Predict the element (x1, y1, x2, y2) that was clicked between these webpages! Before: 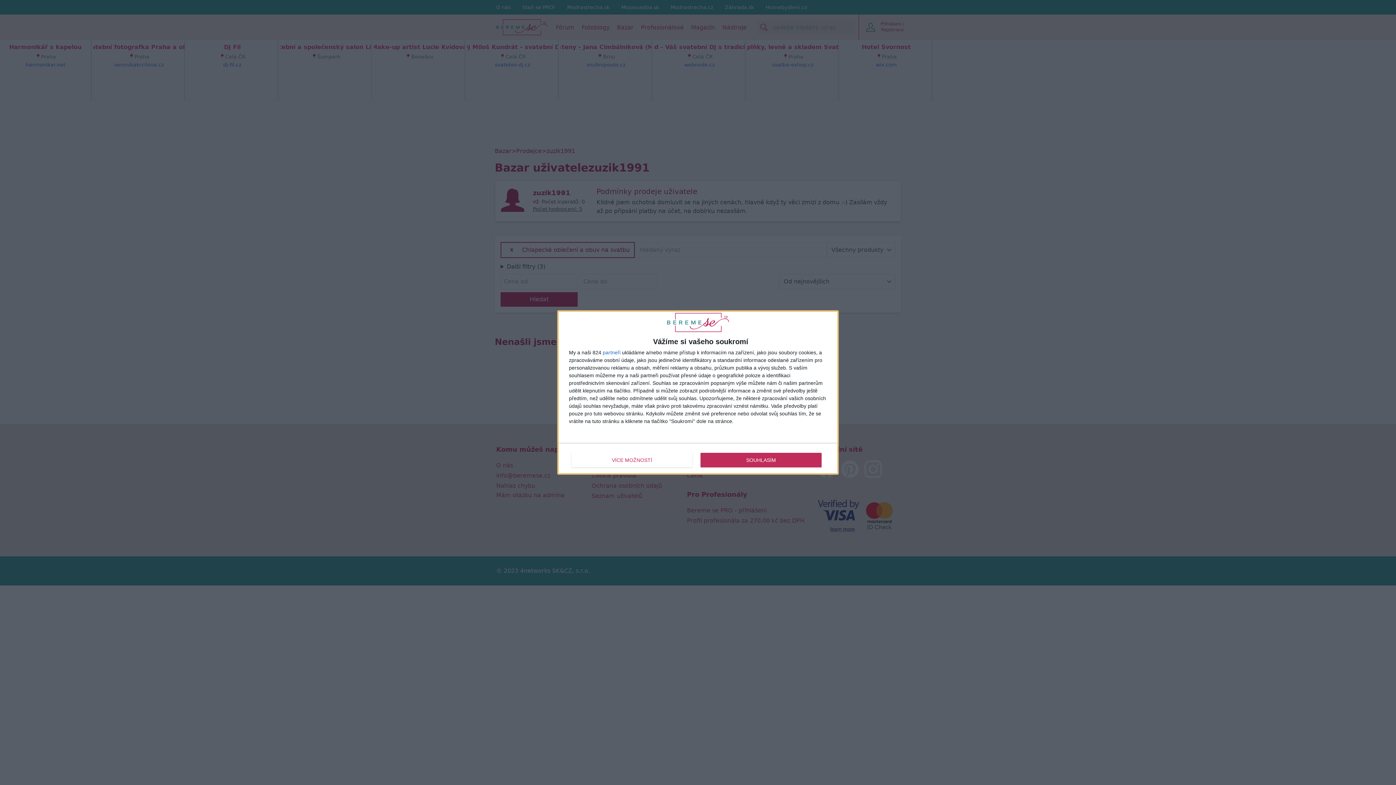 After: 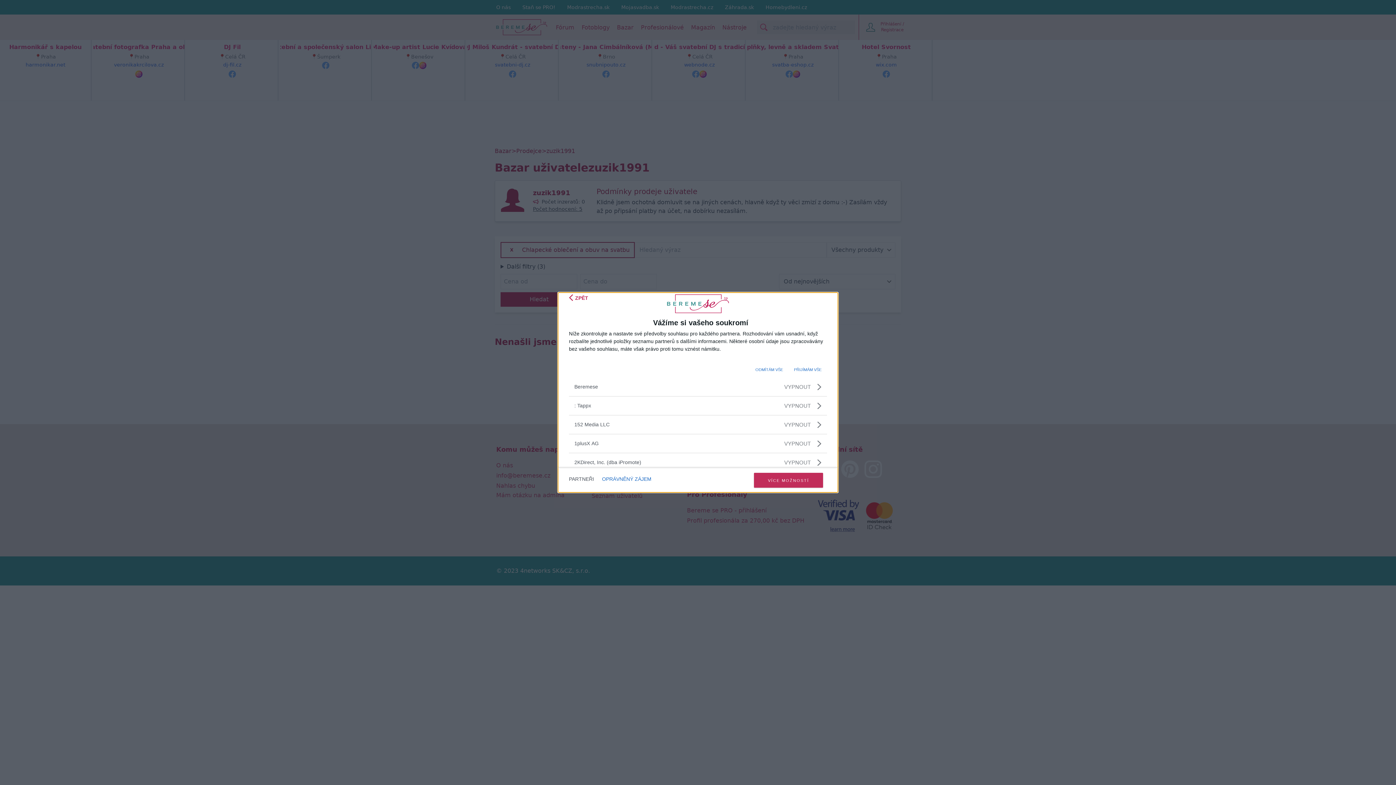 Action: label: partneři bbox: (602, 350, 620, 355)